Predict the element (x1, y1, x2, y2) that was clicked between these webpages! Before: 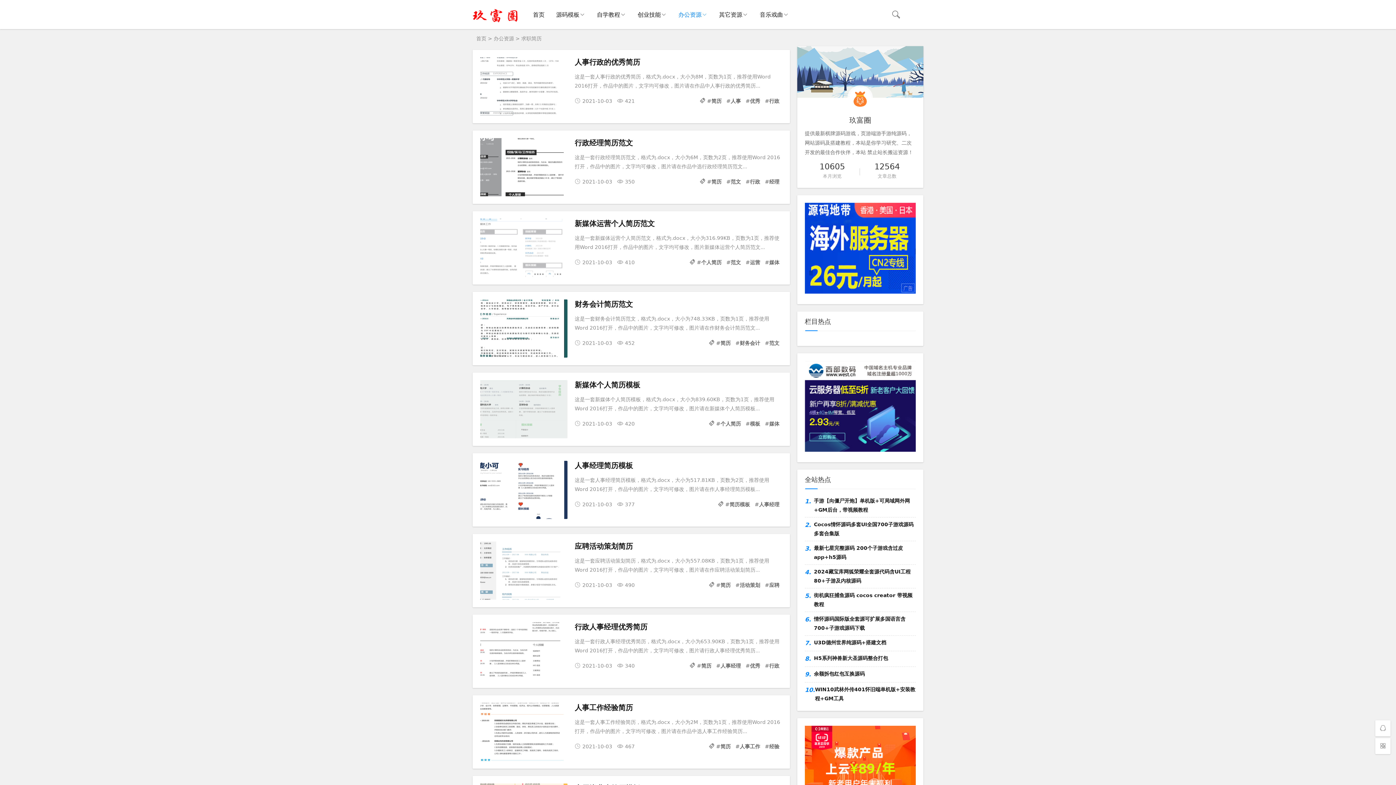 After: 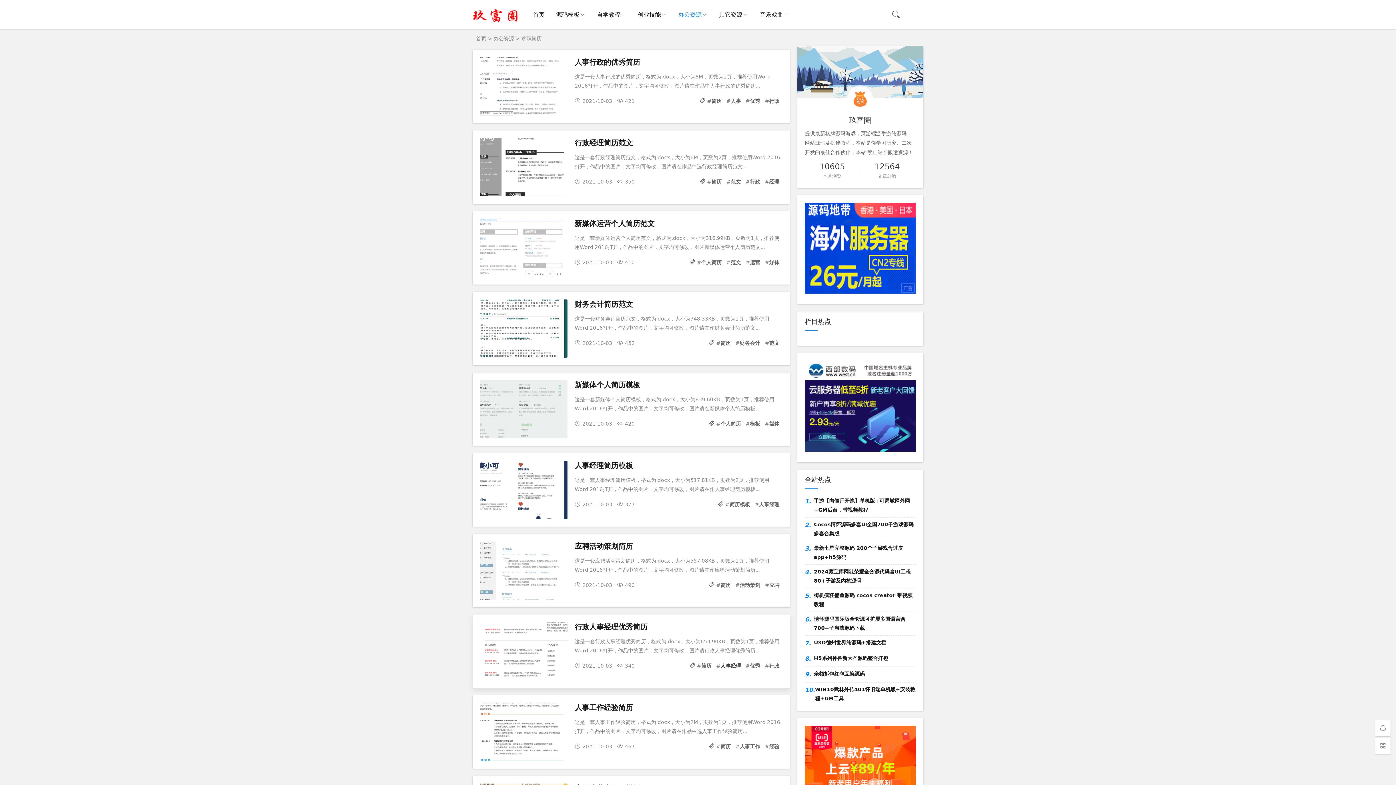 Action: bbox: (720, 663, 743, 669) label: 人事经理